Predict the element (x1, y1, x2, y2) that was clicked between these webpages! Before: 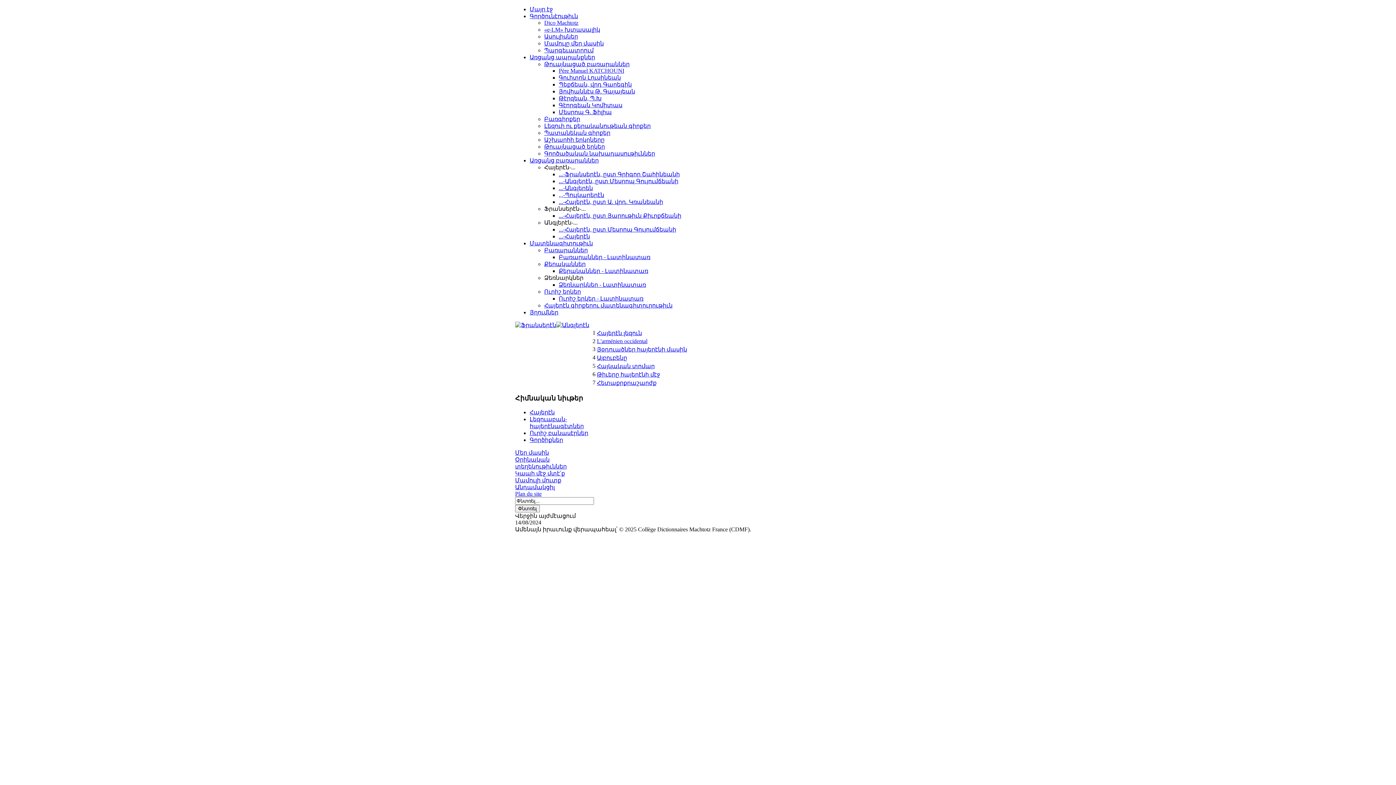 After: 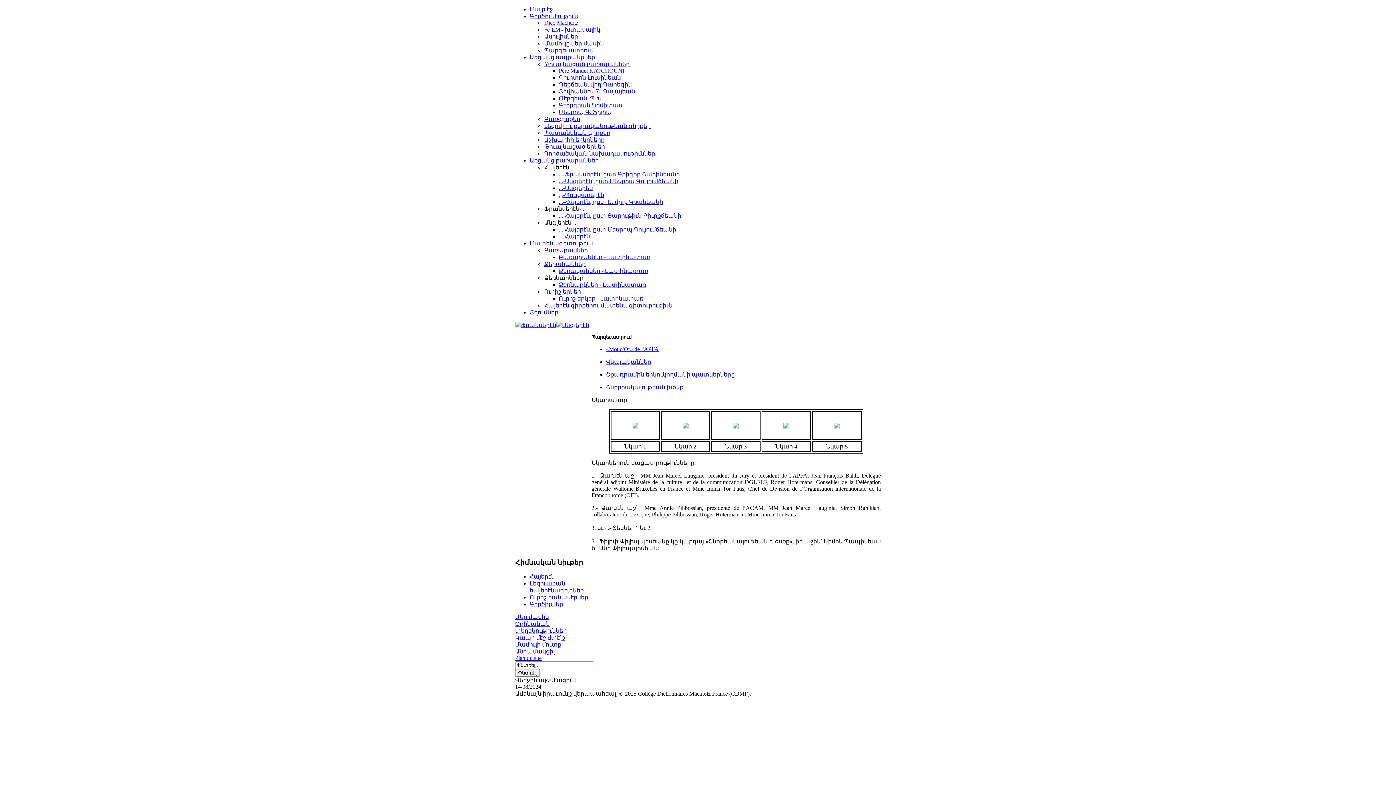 Action: bbox: (544, 47, 593, 53) label: Պարգեւատրում